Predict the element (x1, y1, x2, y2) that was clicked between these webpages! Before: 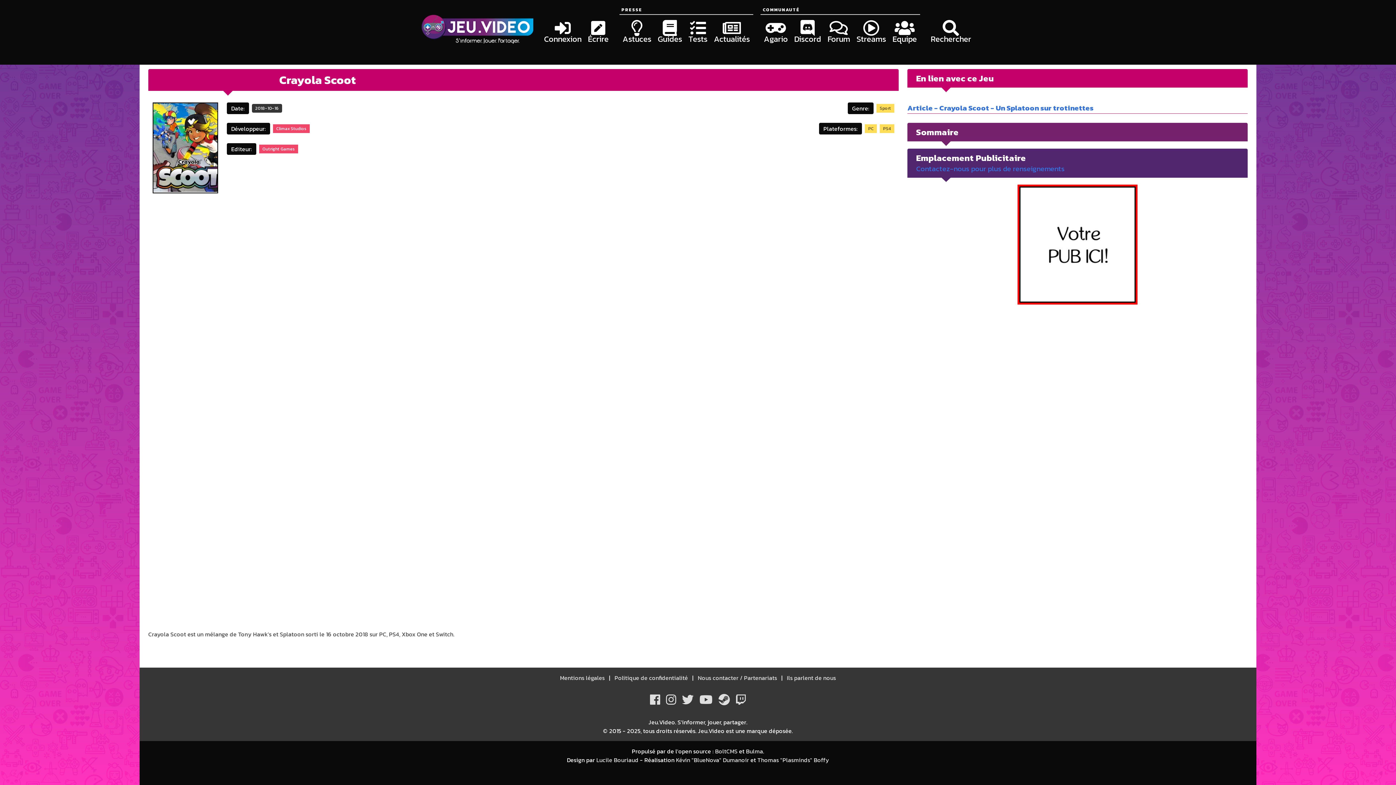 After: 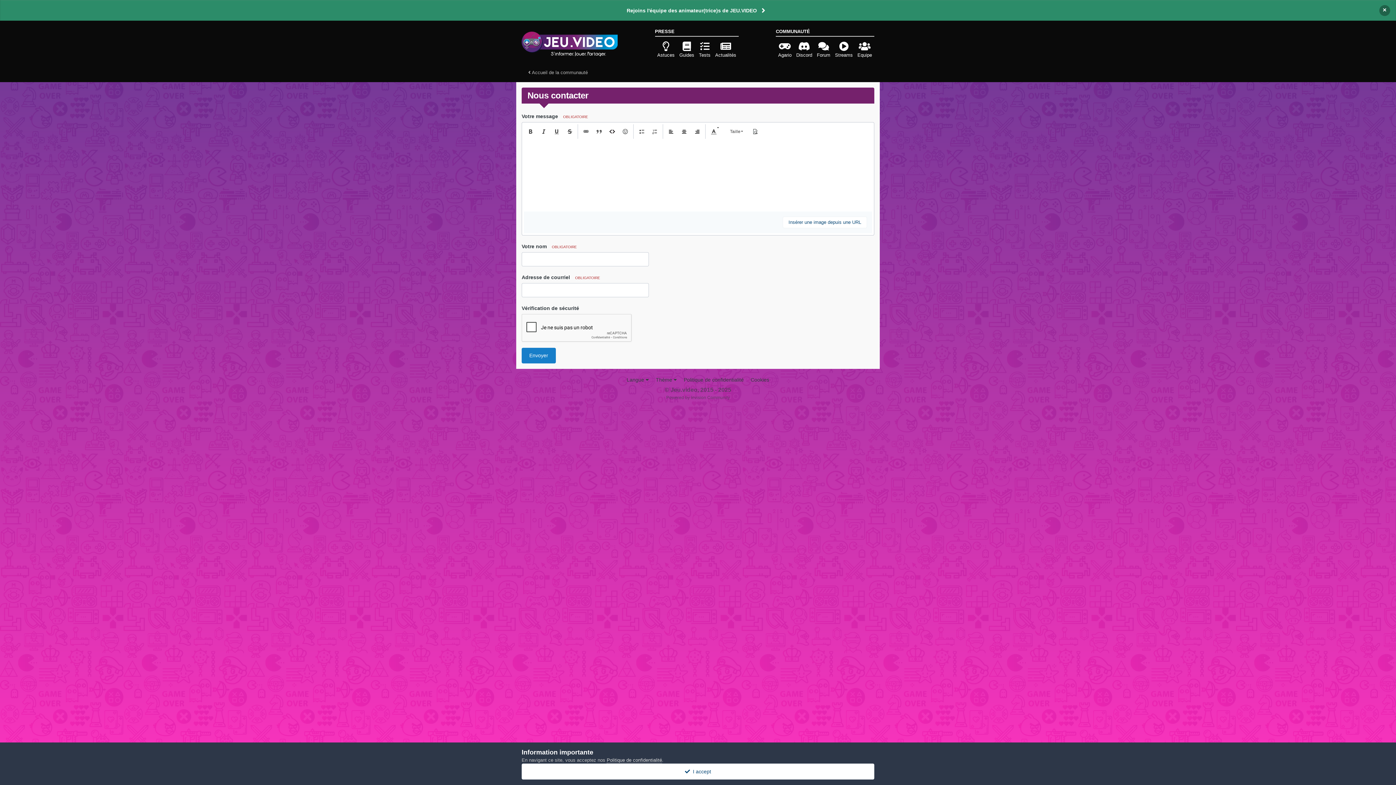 Action: label:  Nous contacter / Partenariats  bbox: (696, 673, 785, 682)